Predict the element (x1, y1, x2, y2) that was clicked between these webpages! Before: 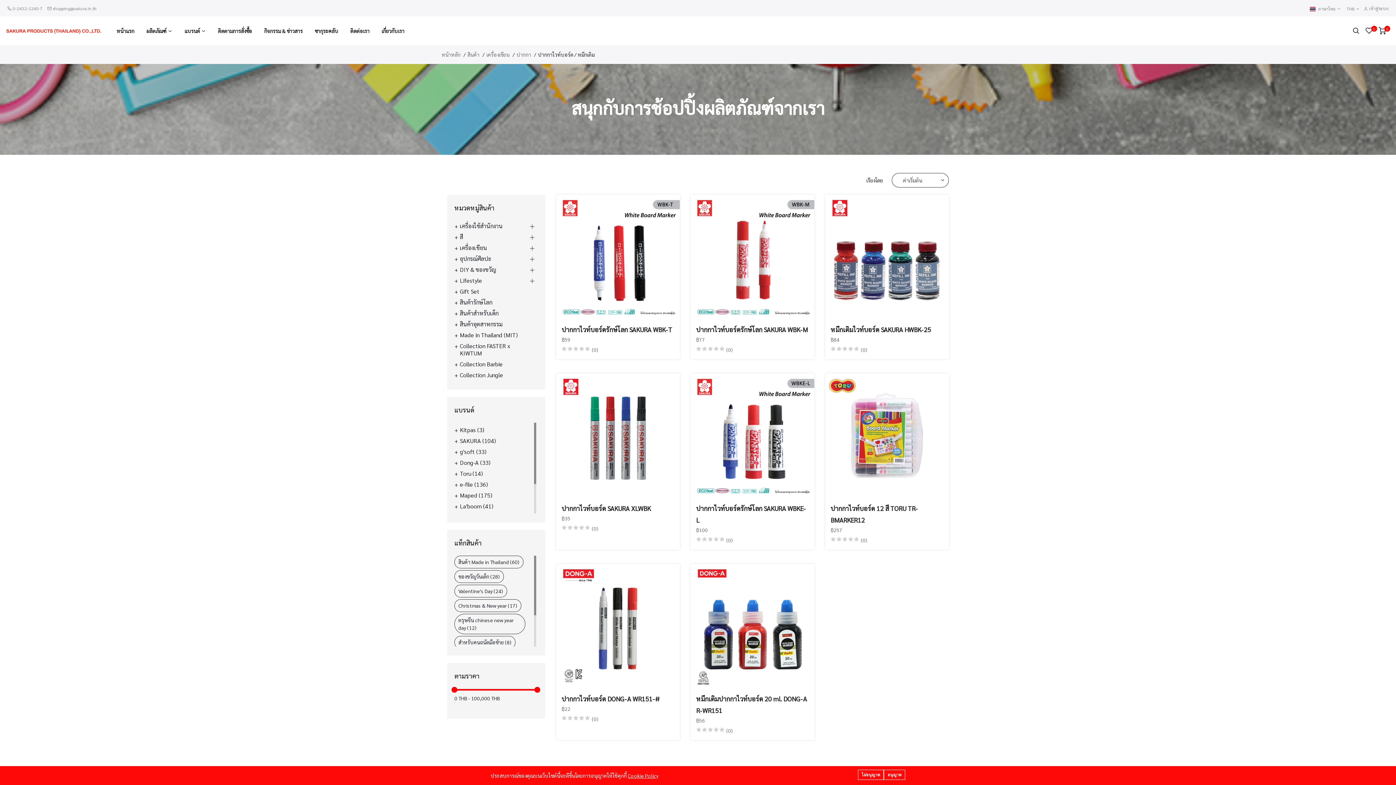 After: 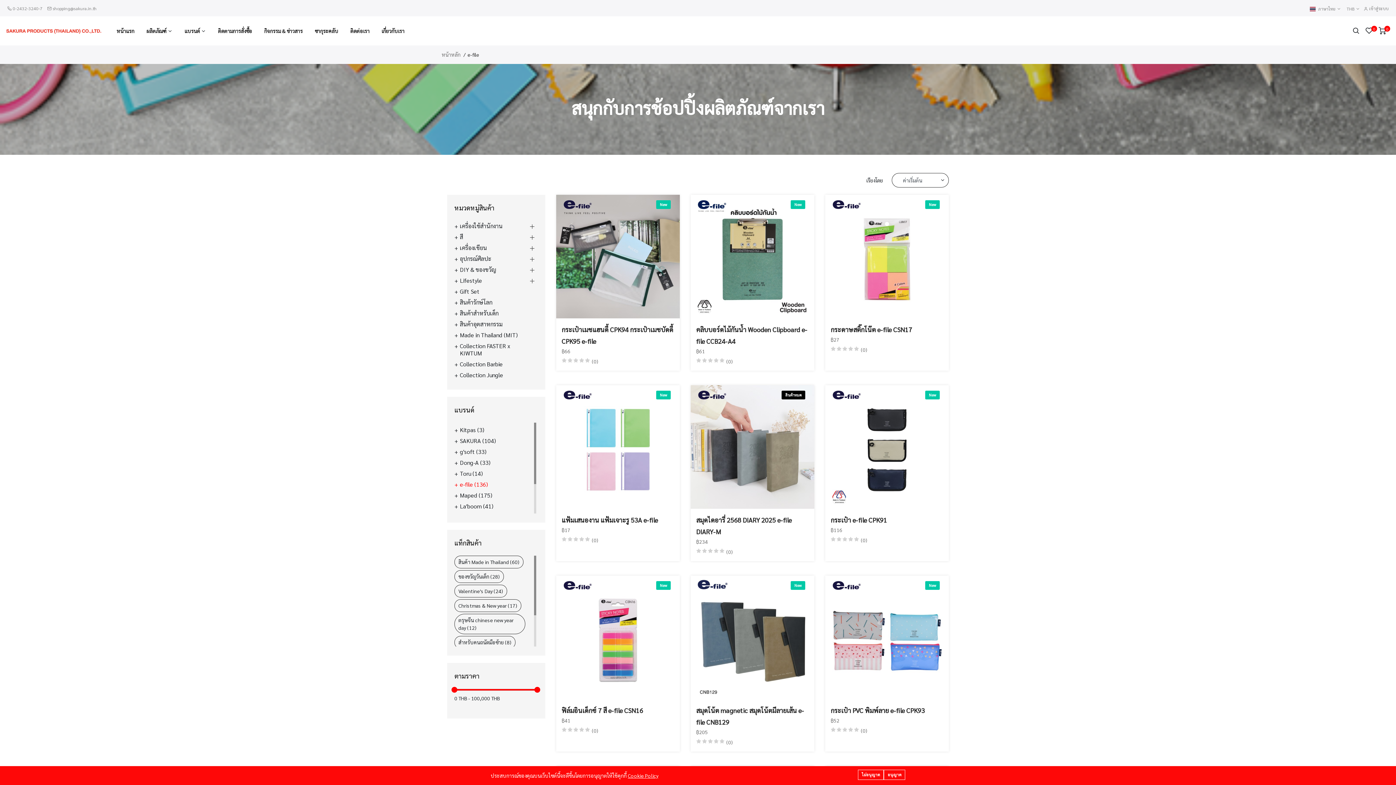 Action: label: e-file (136) bbox: (454, 481, 527, 488)